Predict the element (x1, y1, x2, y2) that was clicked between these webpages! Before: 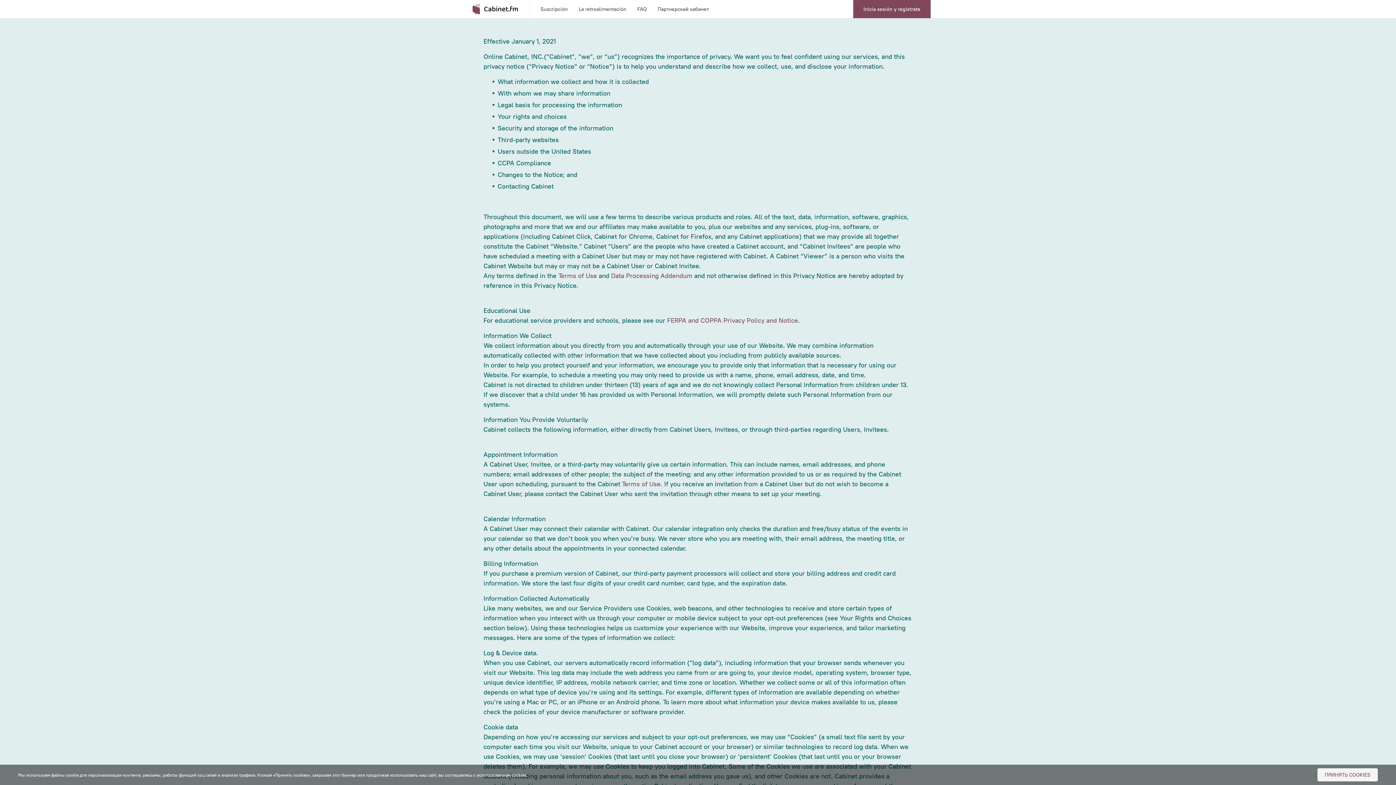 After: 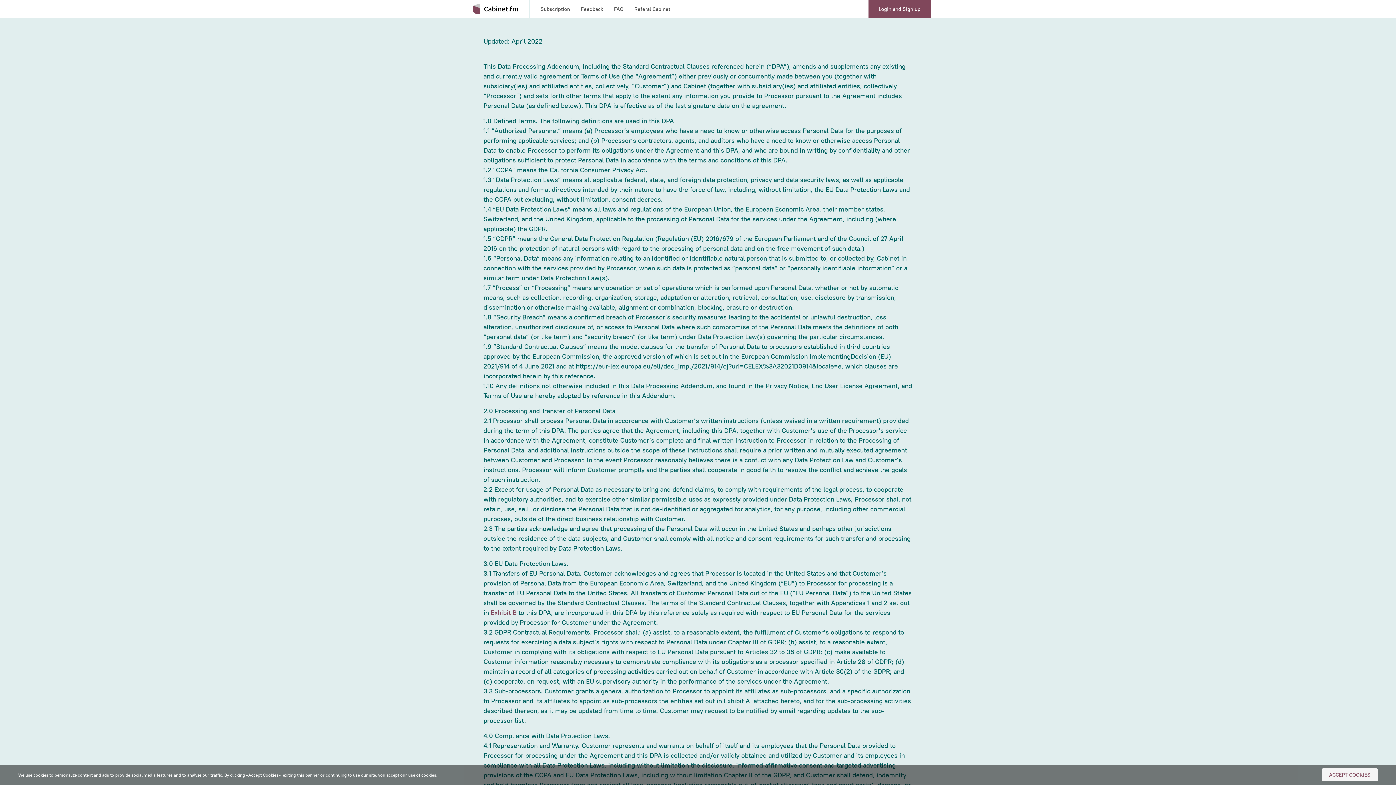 Action: bbox: (611, 271, 692, 280) label: Data Processing Addendum